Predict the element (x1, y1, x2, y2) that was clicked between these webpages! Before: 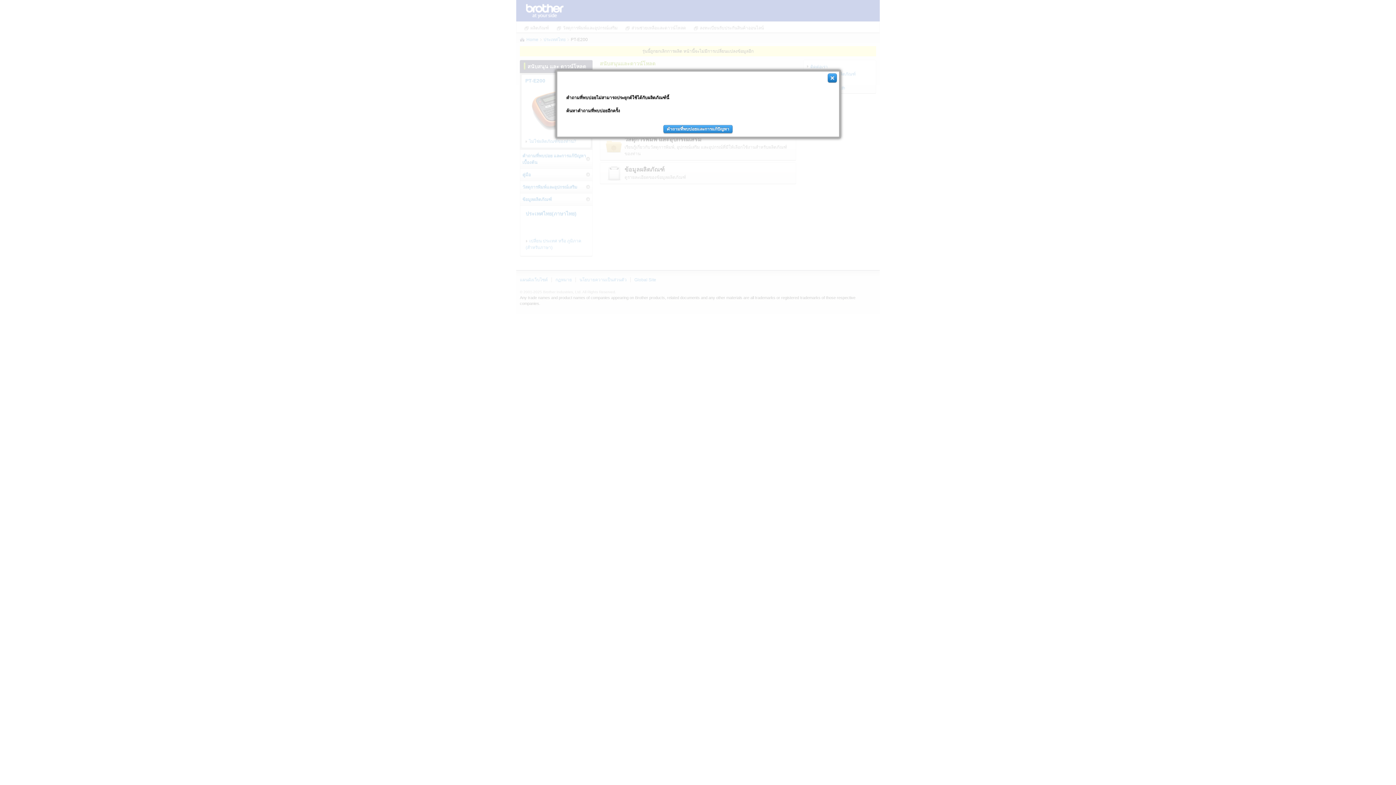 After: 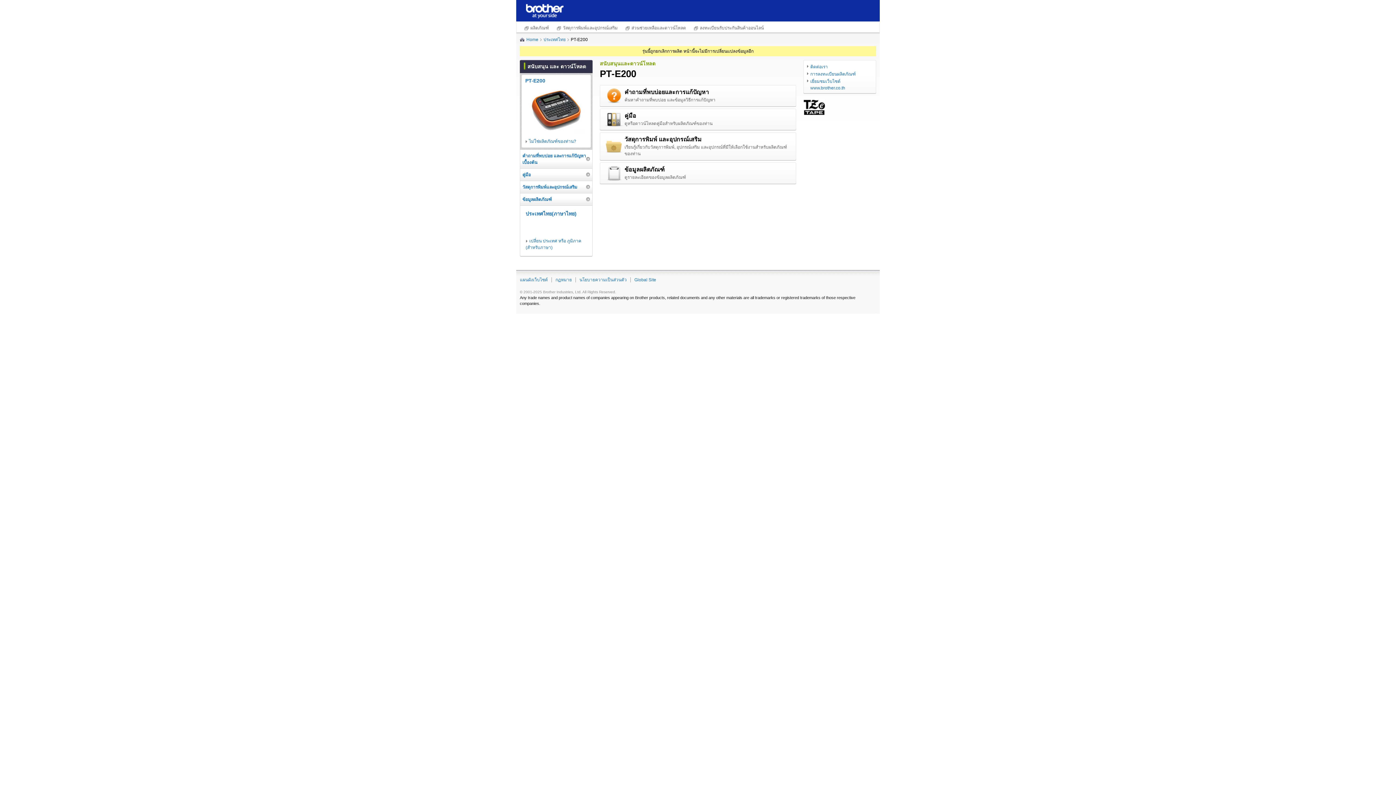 Action: bbox: (827, 74, 837, 79)